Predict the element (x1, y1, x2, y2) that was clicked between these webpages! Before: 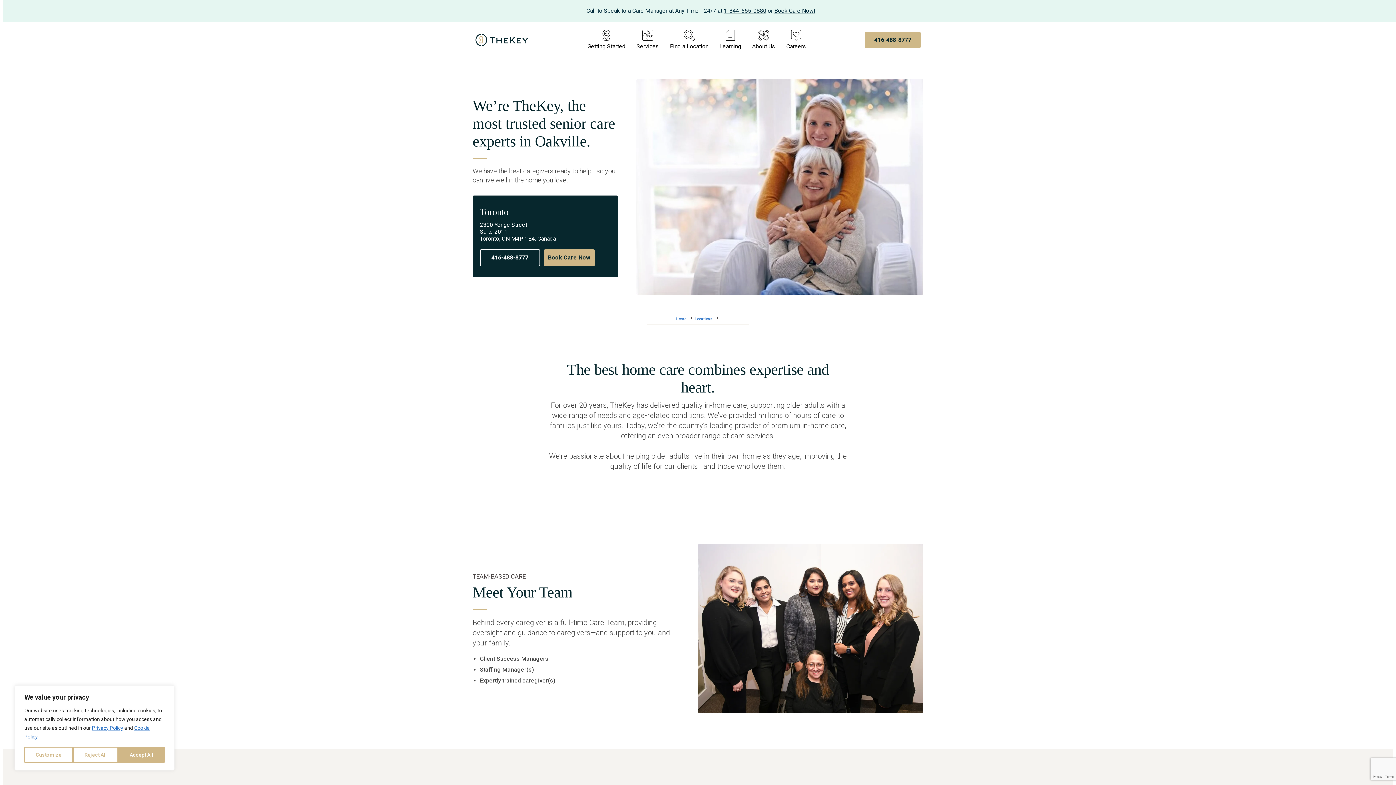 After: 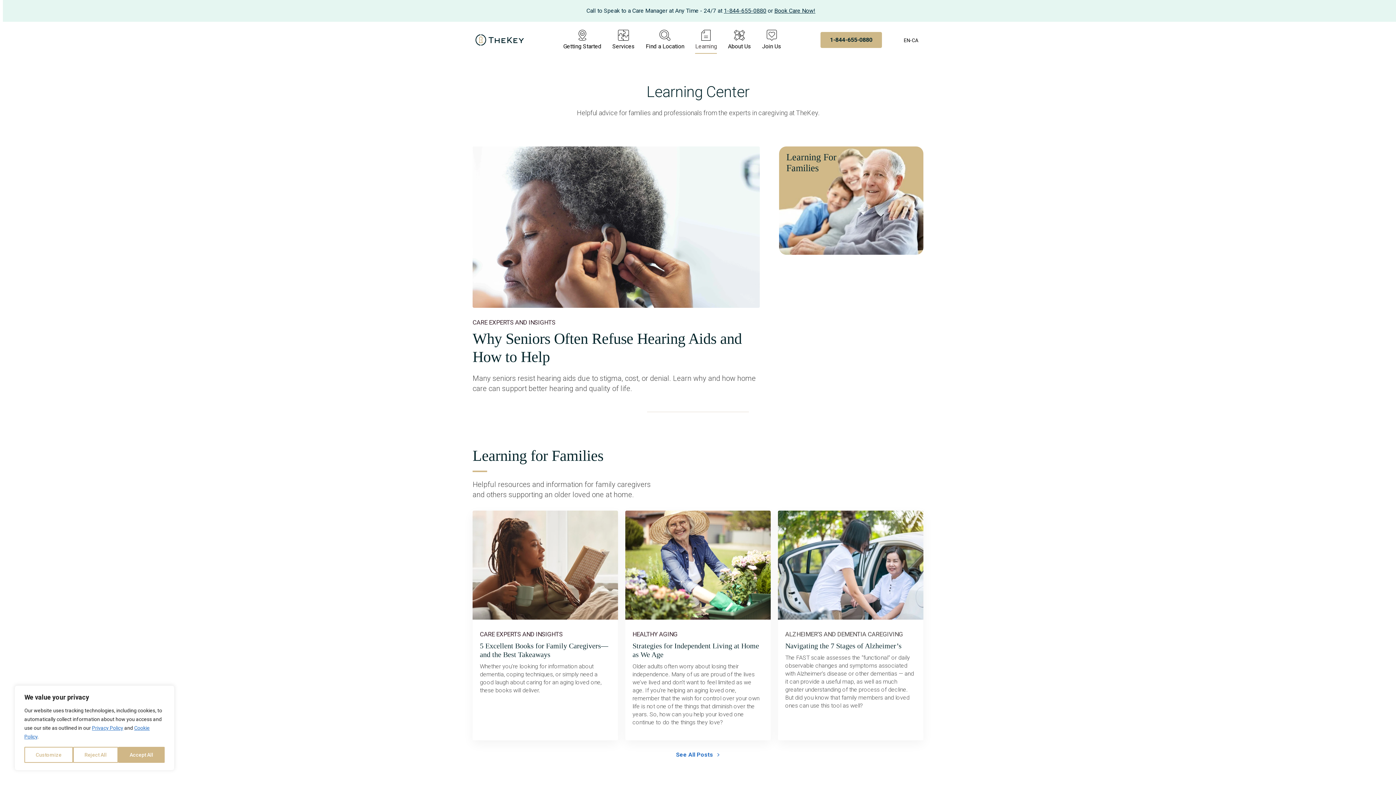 Action: label: Learning bbox: (719, 26, 741, 53)